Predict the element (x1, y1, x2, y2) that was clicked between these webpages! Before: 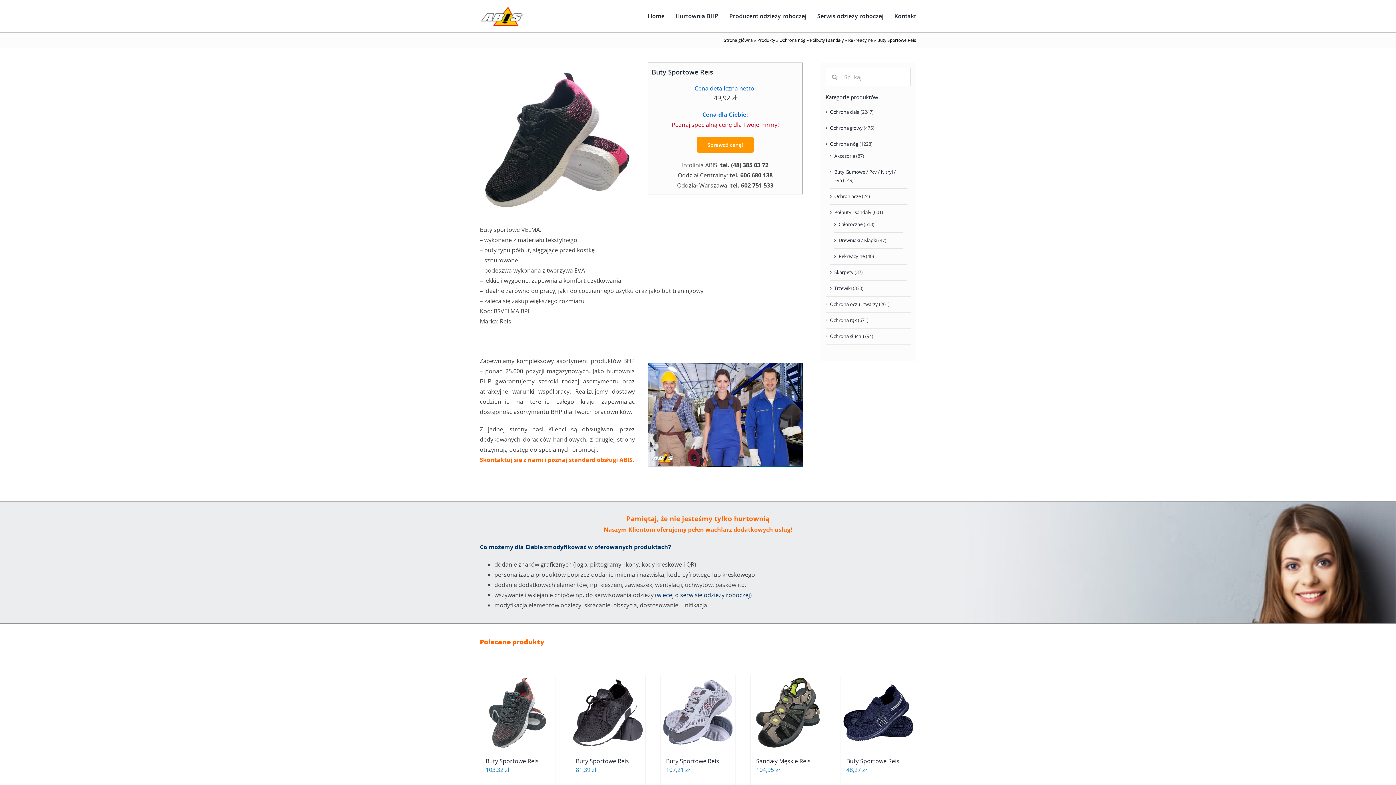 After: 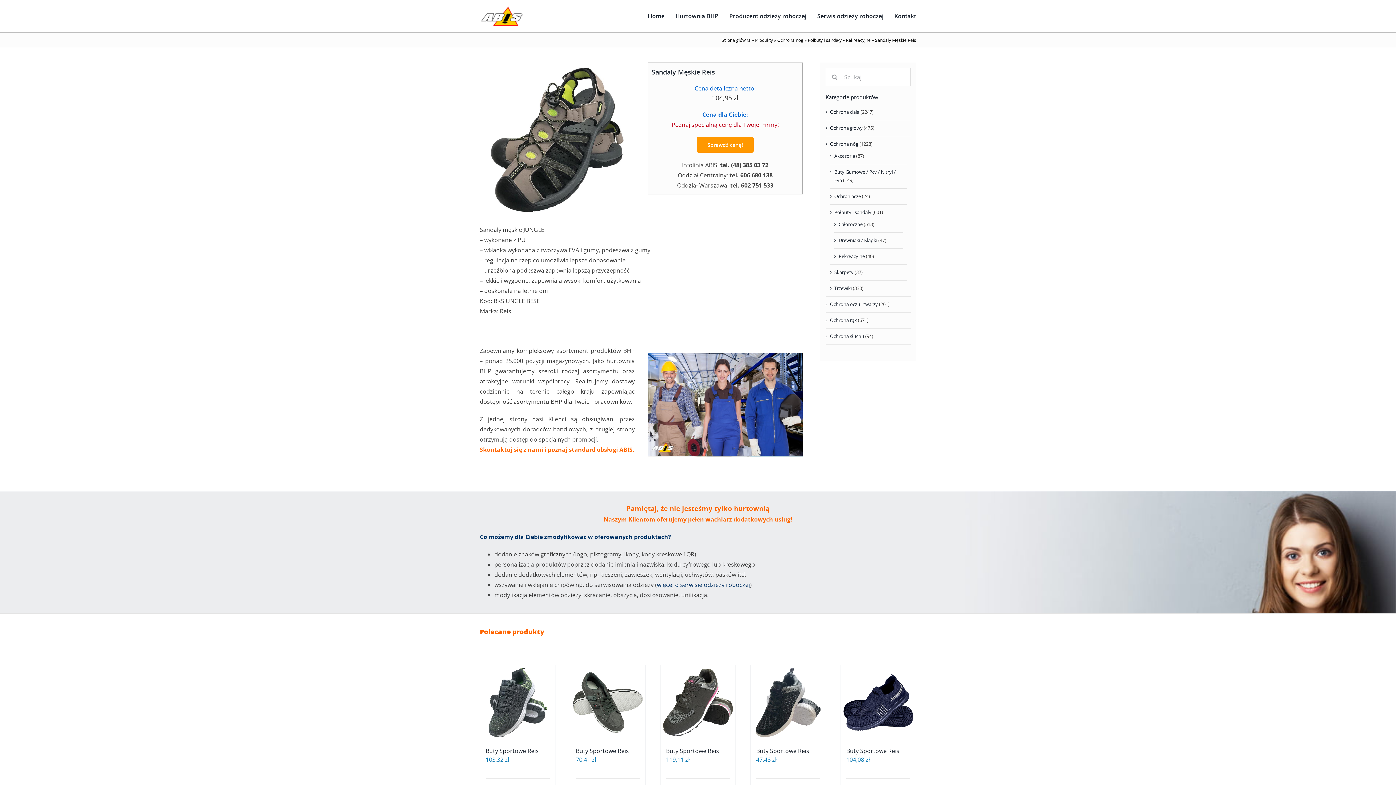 Action: label: Sandały Męskie Reis bbox: (750, 675, 825, 750)